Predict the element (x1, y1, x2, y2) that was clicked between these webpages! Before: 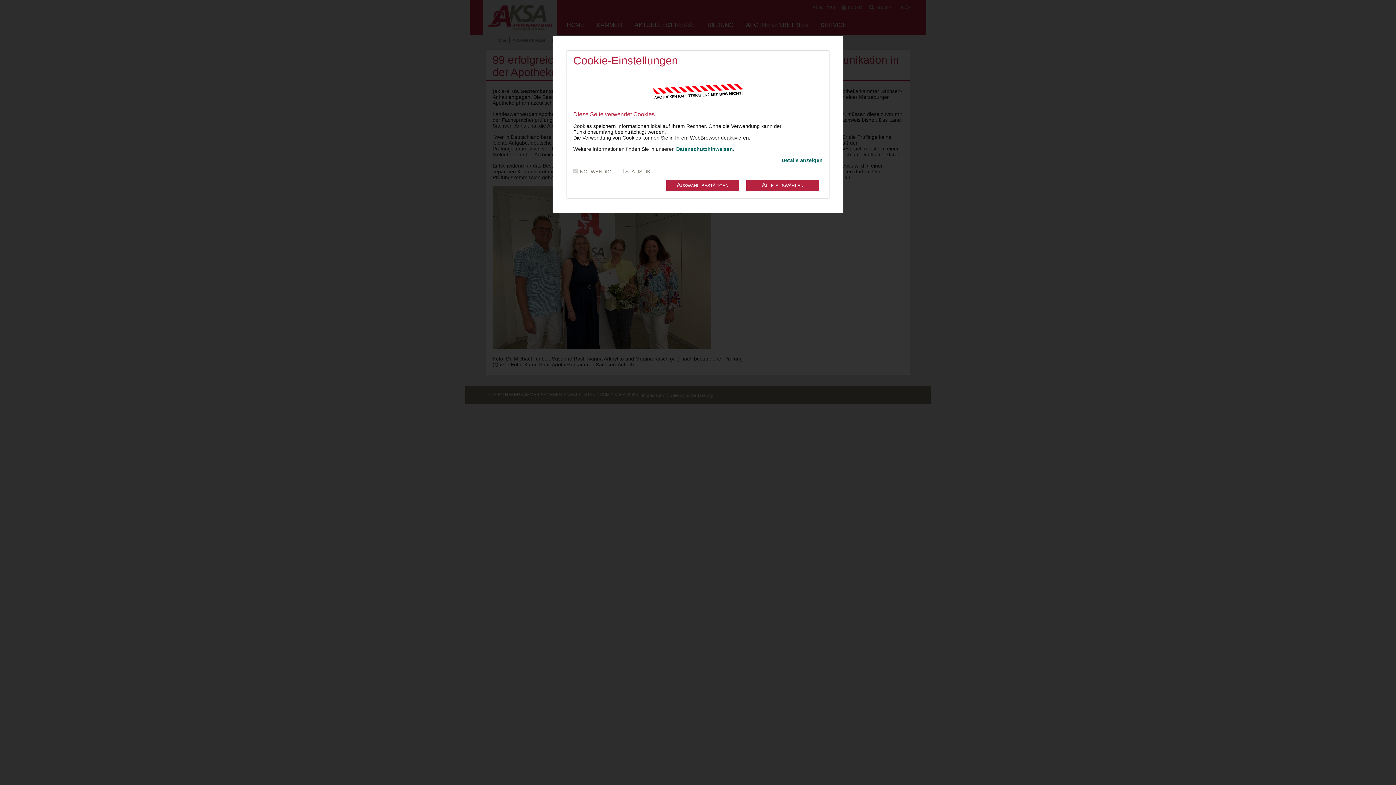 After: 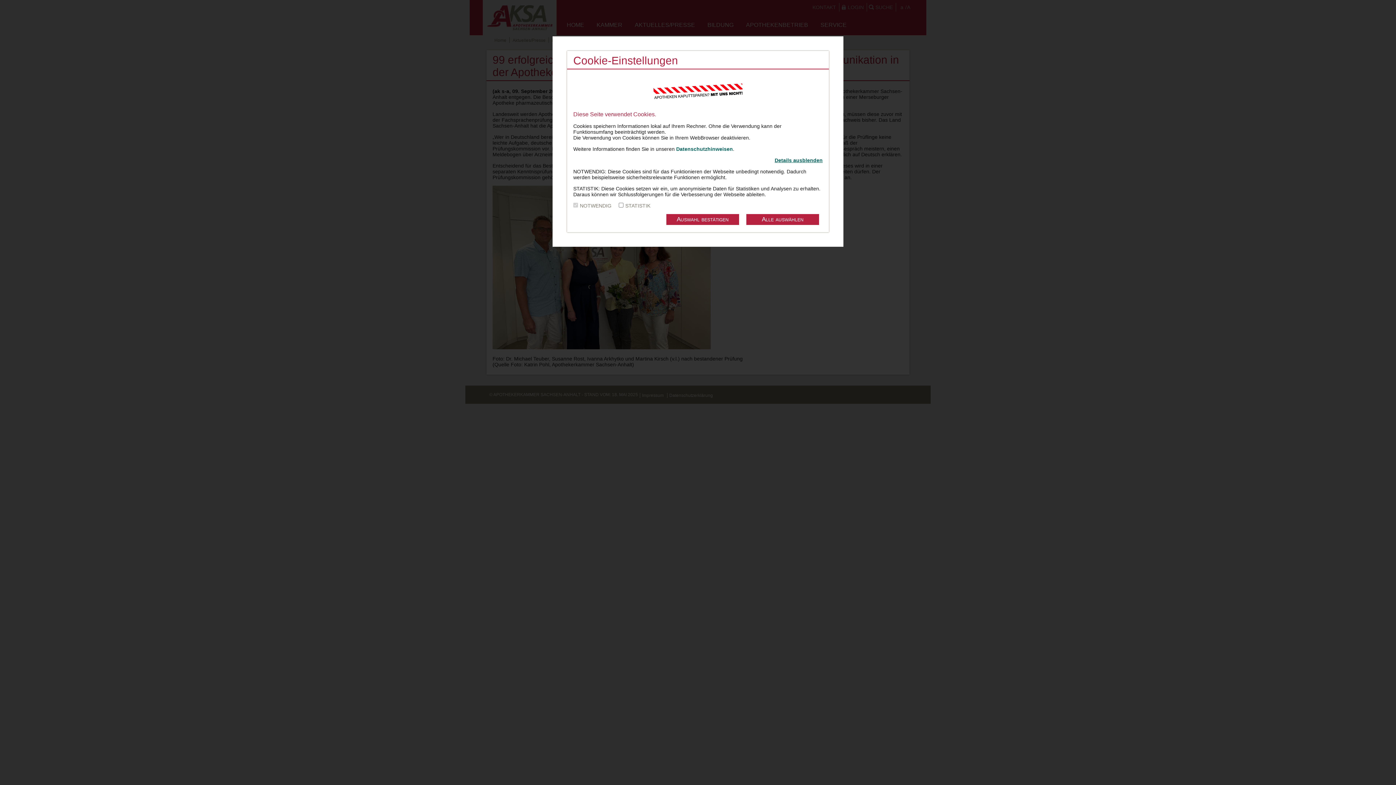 Action: label: Details anzeigen bbox: (781, 157, 822, 163)